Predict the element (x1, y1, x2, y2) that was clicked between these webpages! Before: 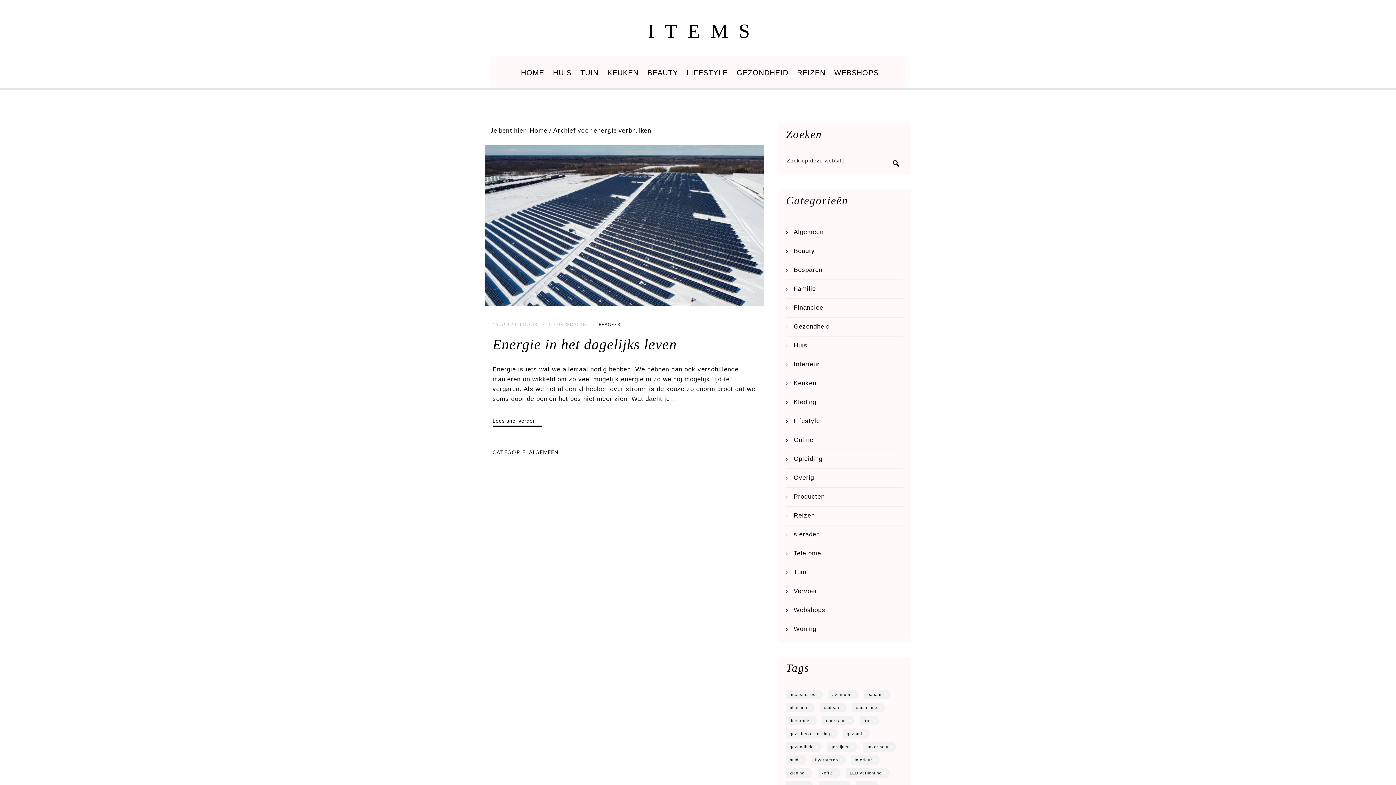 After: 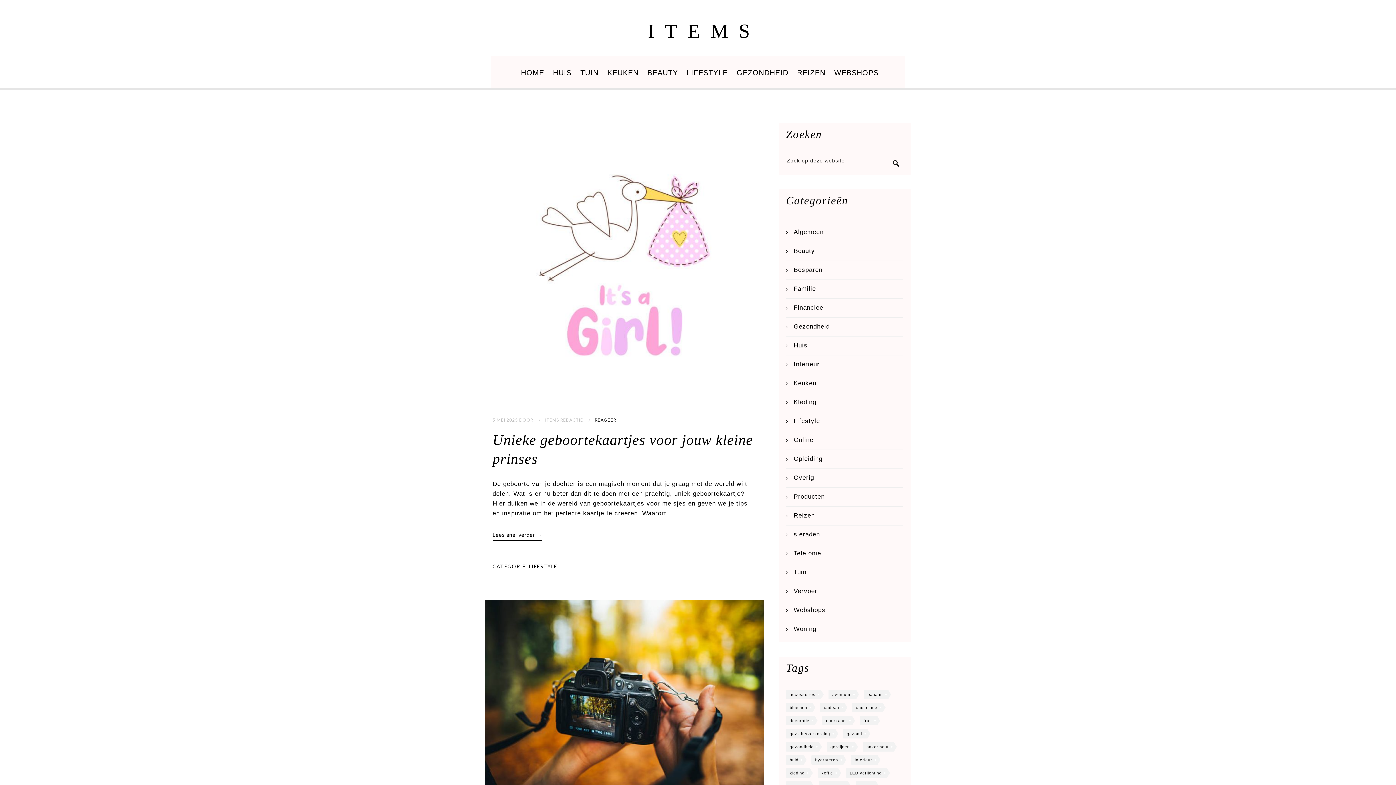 Action: bbox: (529, 126, 547, 134) label: Home